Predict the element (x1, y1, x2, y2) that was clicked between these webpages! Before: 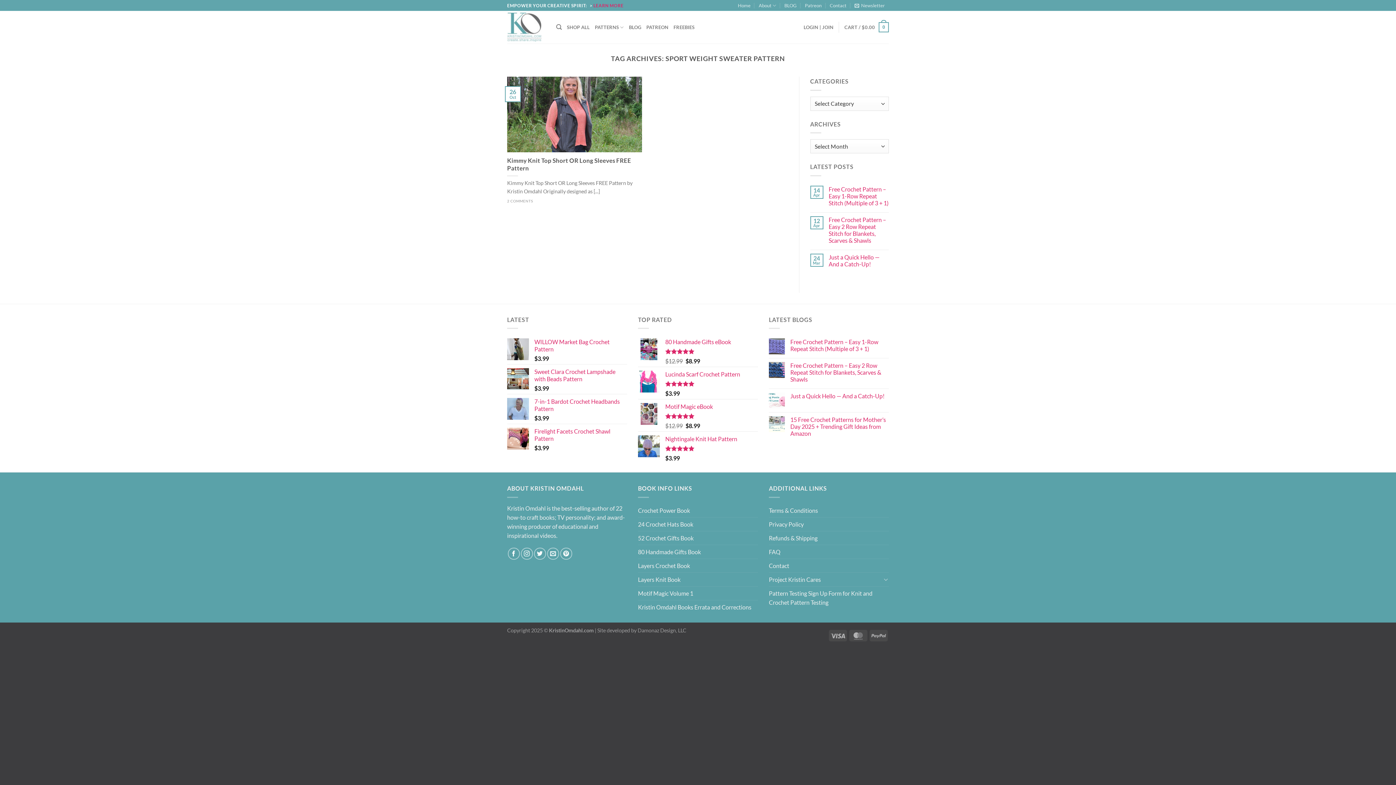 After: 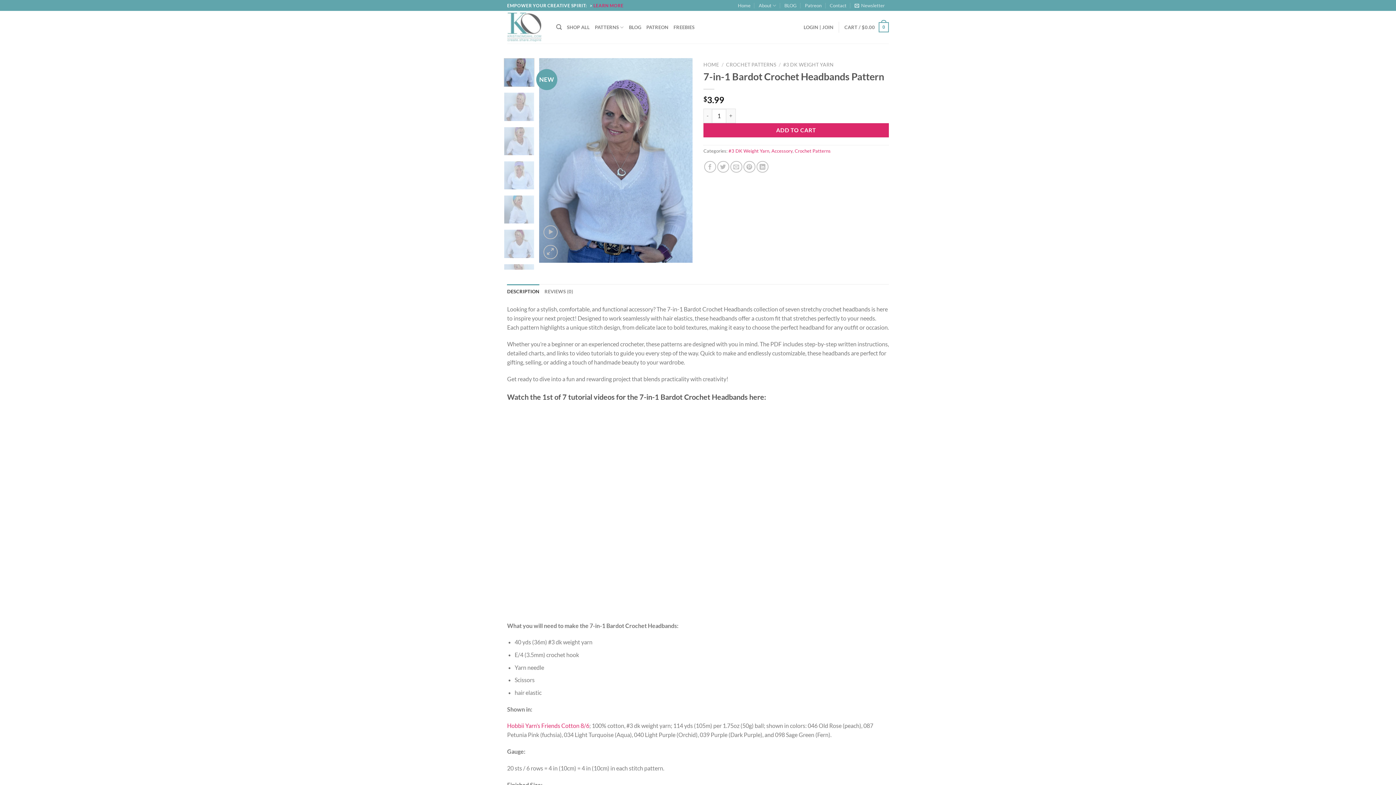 Action: bbox: (534, 398, 627, 412) label: 7-in-1 Bardot Crochet Headbands Pattern